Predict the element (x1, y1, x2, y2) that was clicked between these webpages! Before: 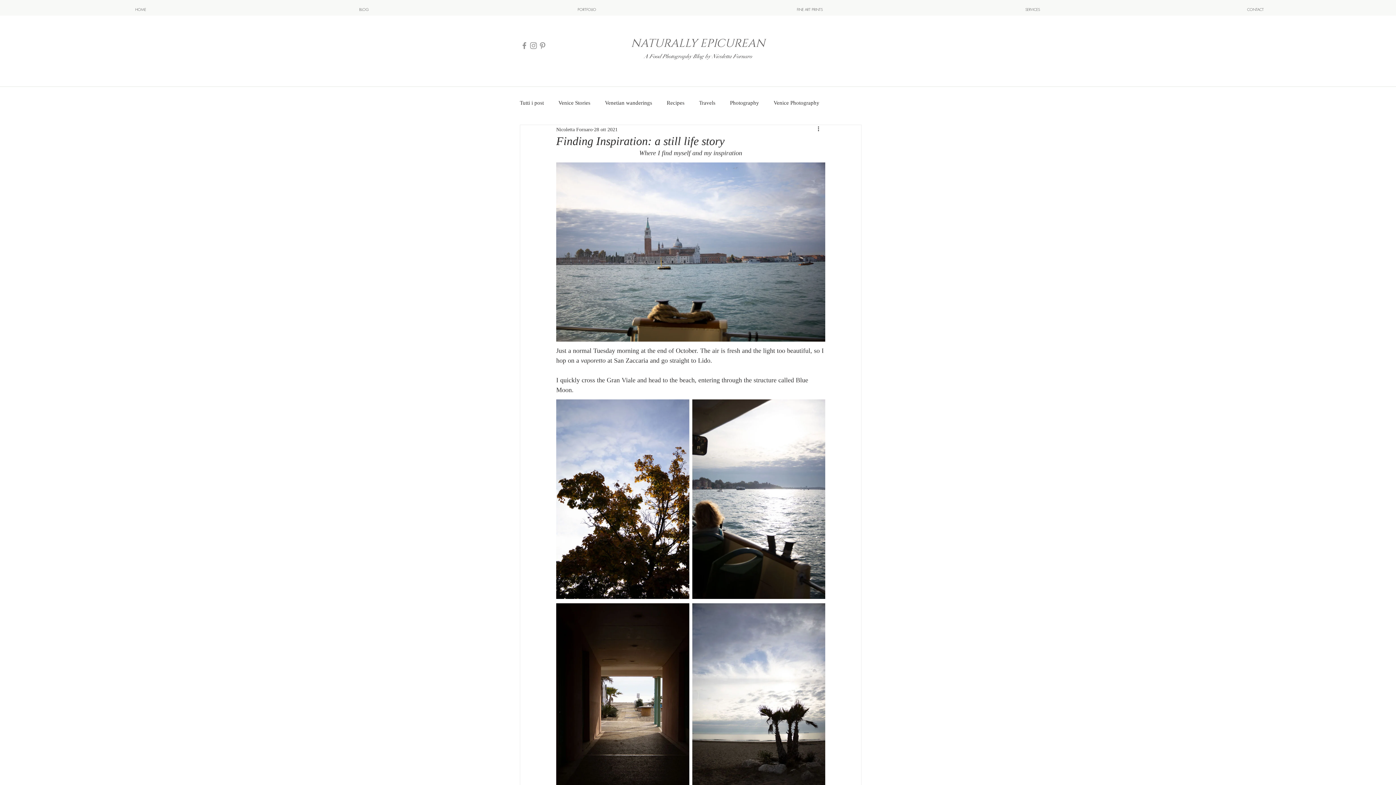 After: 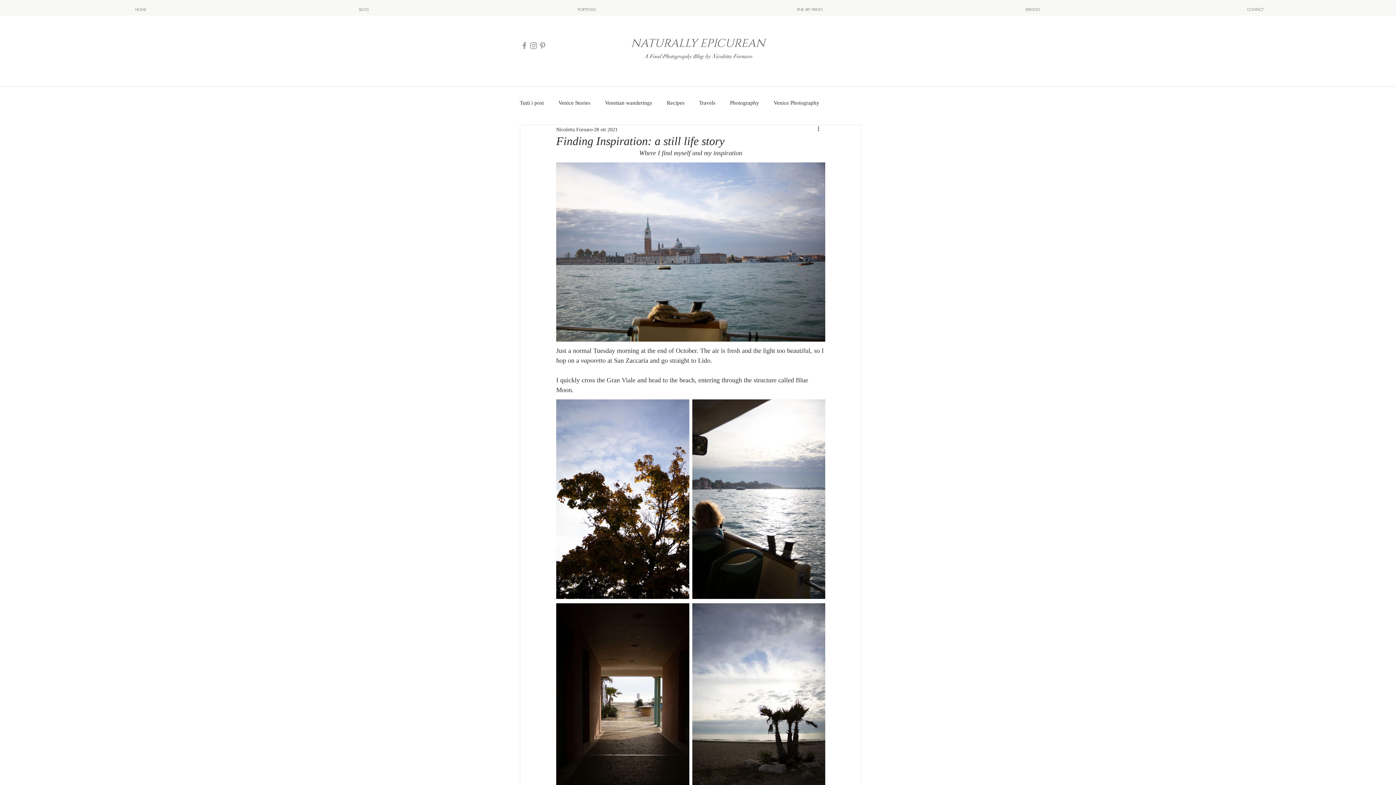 Action: bbox: (520, 41, 529, 50)